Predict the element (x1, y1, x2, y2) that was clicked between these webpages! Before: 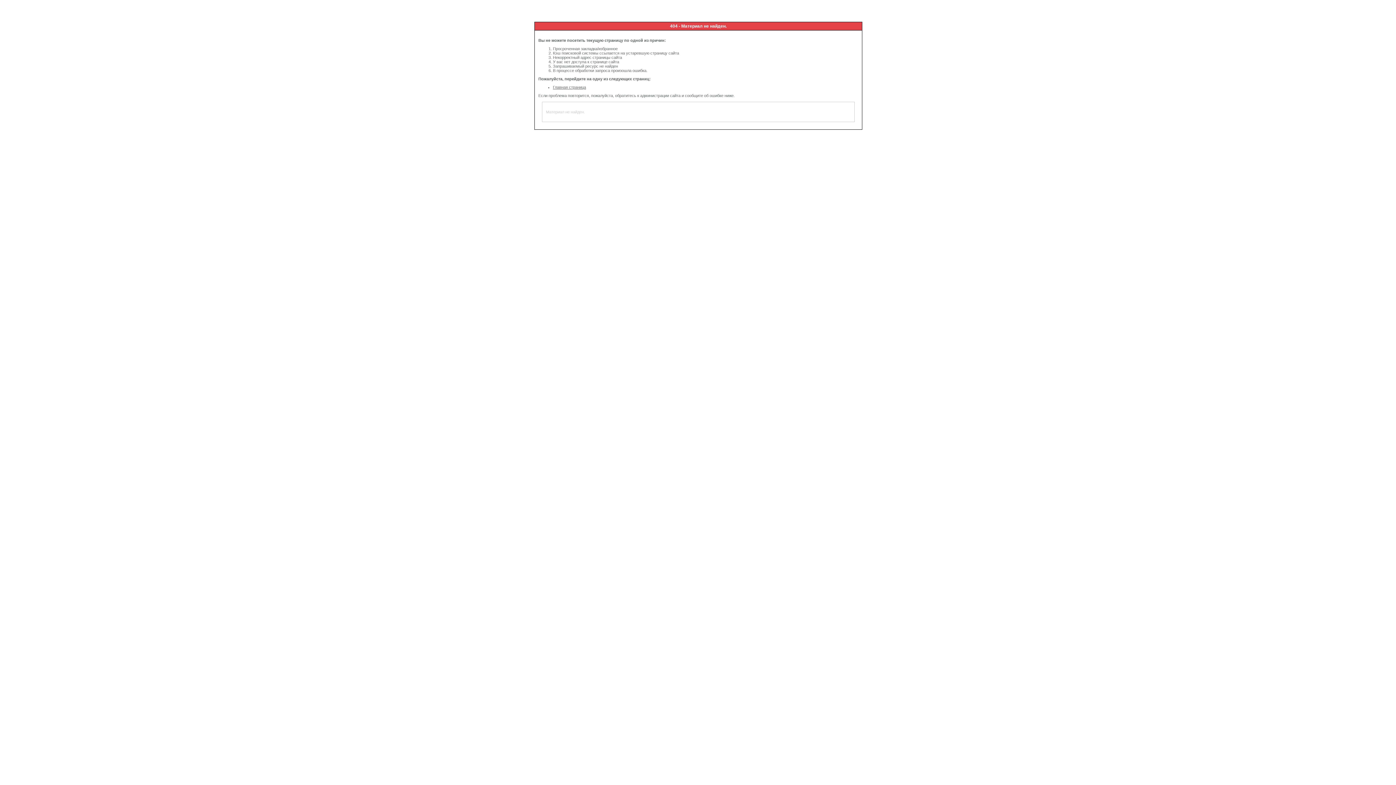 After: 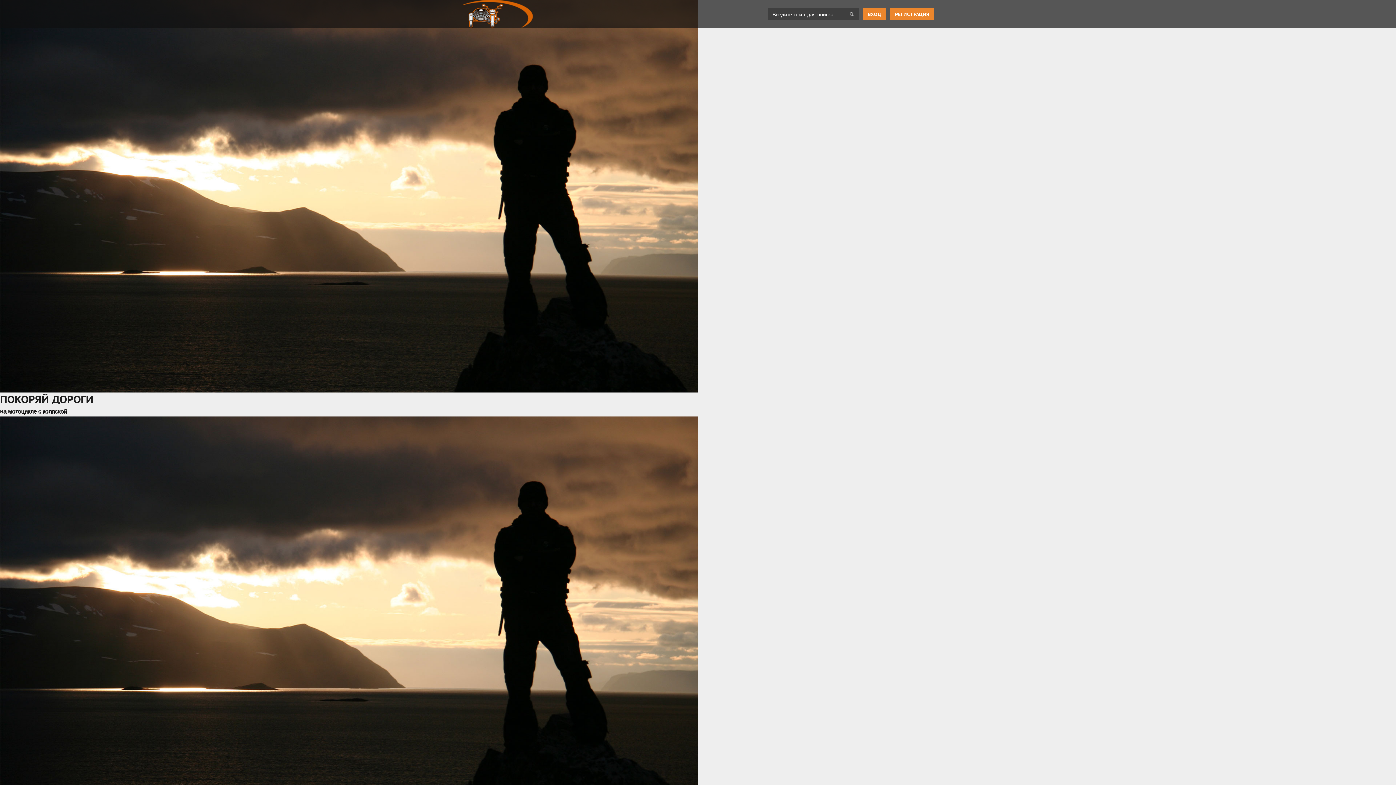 Action: bbox: (553, 85, 586, 89) label: Главная страница